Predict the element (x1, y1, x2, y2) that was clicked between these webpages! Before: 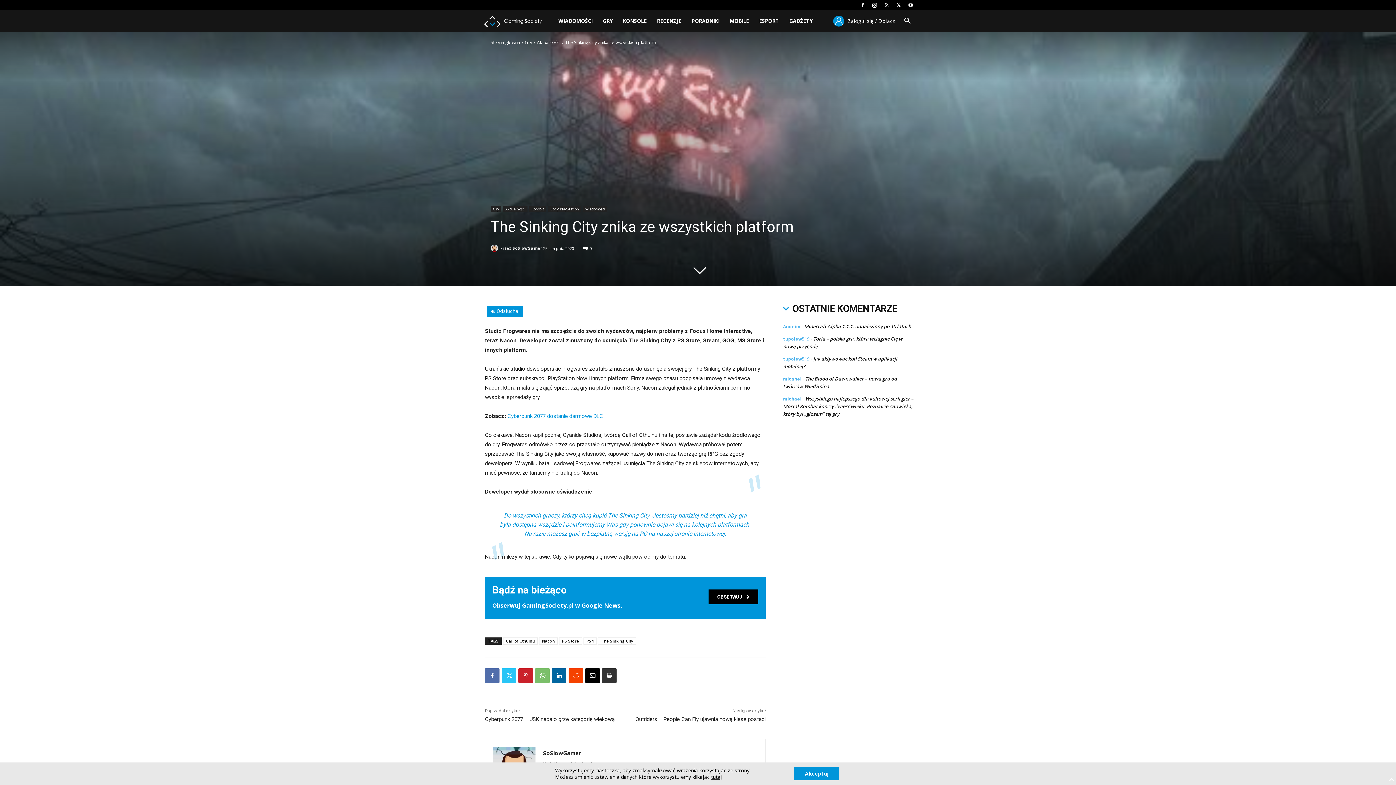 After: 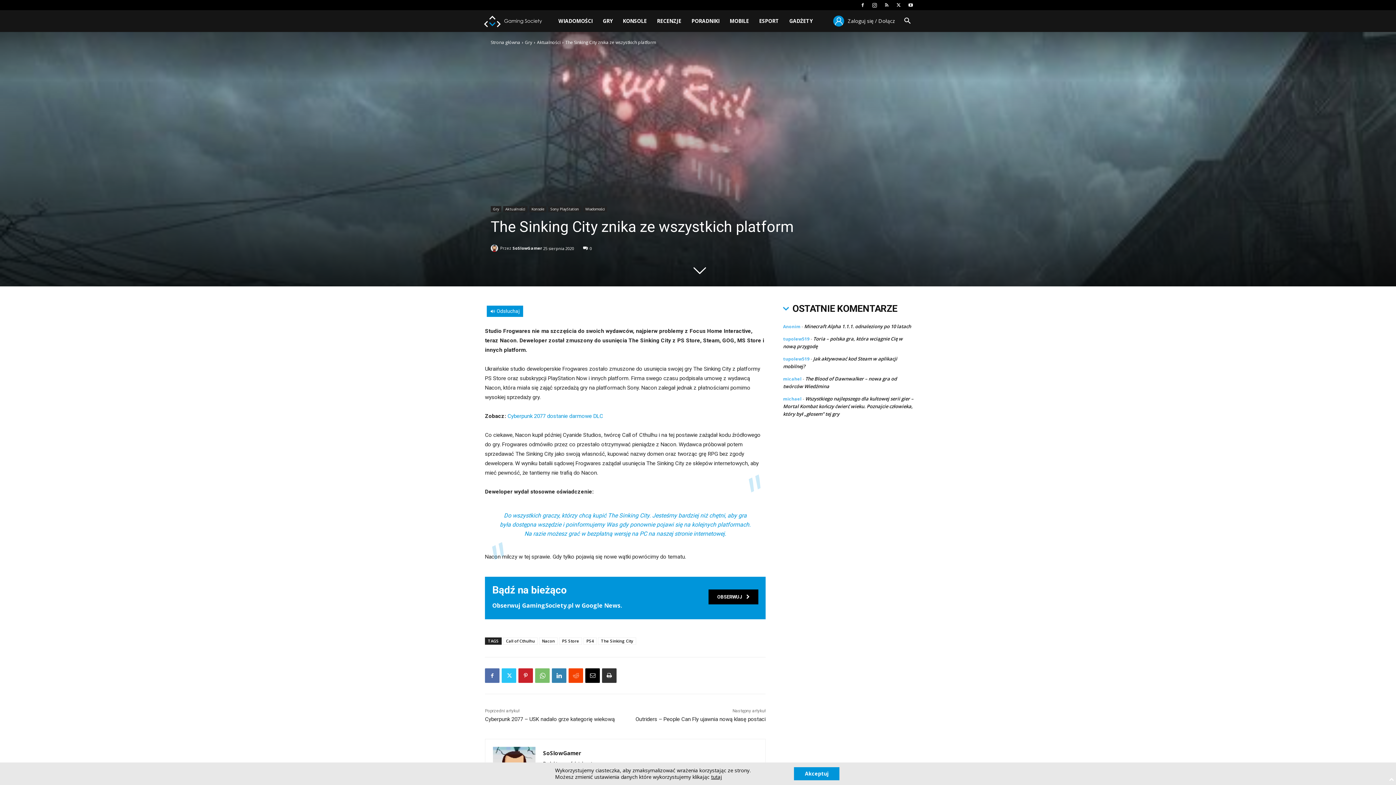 Action: bbox: (552, 668, 566, 683)